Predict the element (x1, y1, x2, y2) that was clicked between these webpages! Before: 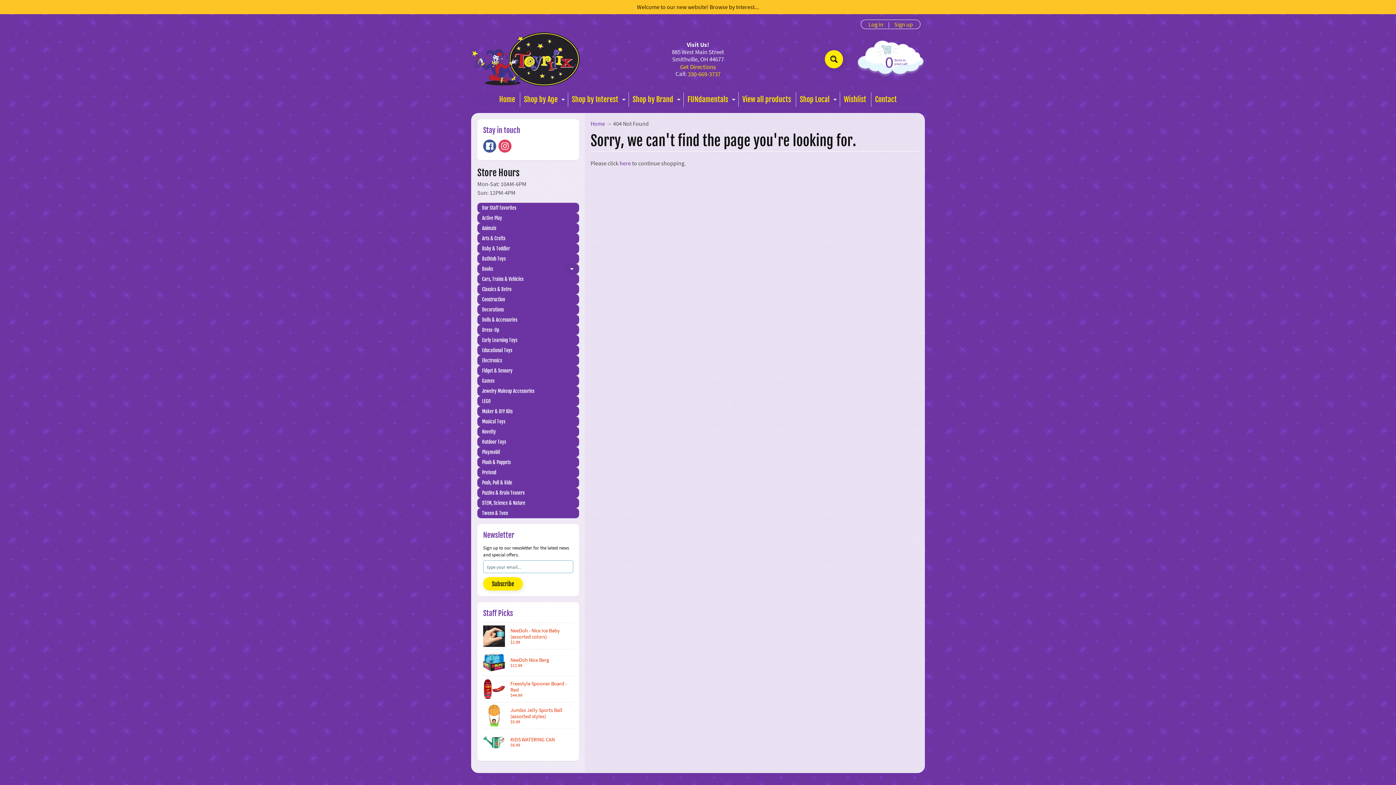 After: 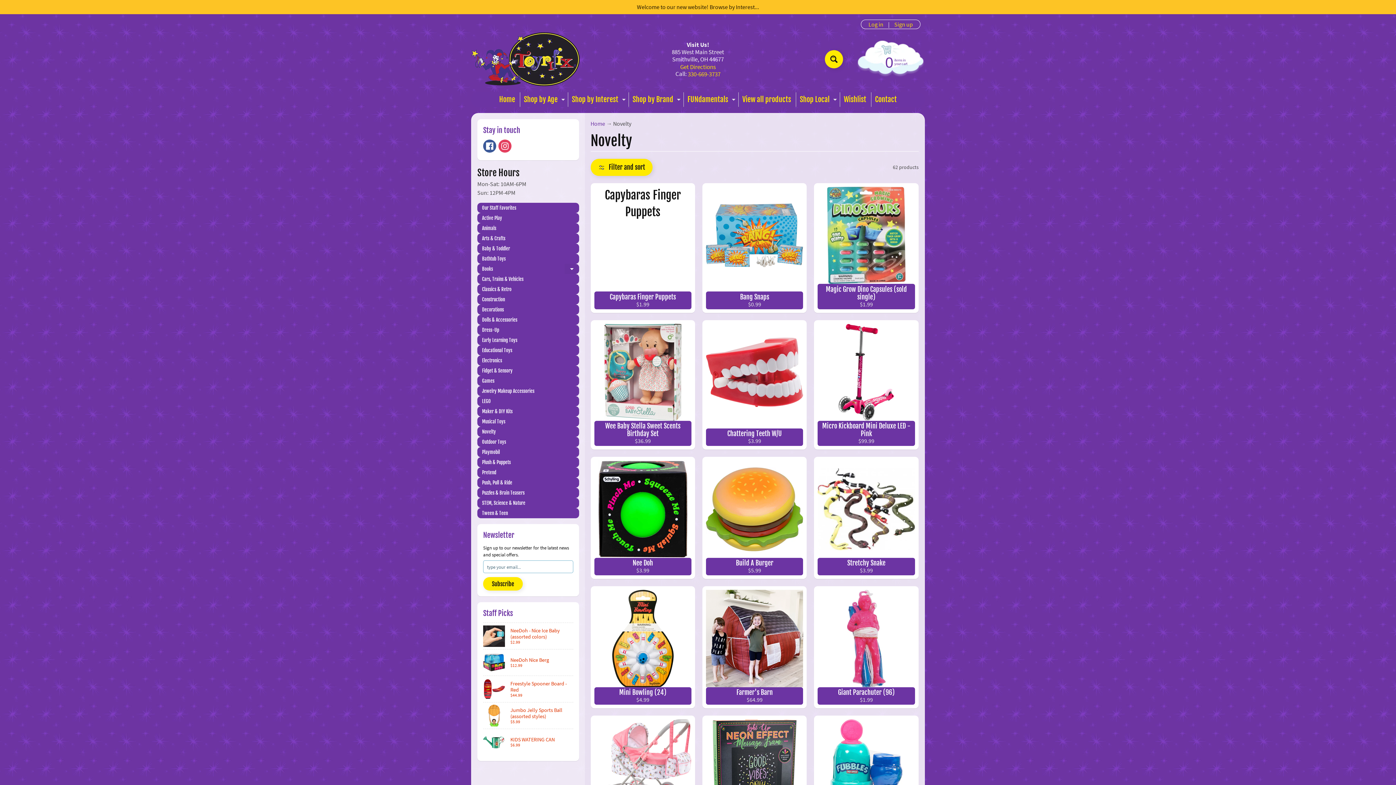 Action: bbox: (477, 426, 579, 437) label: Novelty